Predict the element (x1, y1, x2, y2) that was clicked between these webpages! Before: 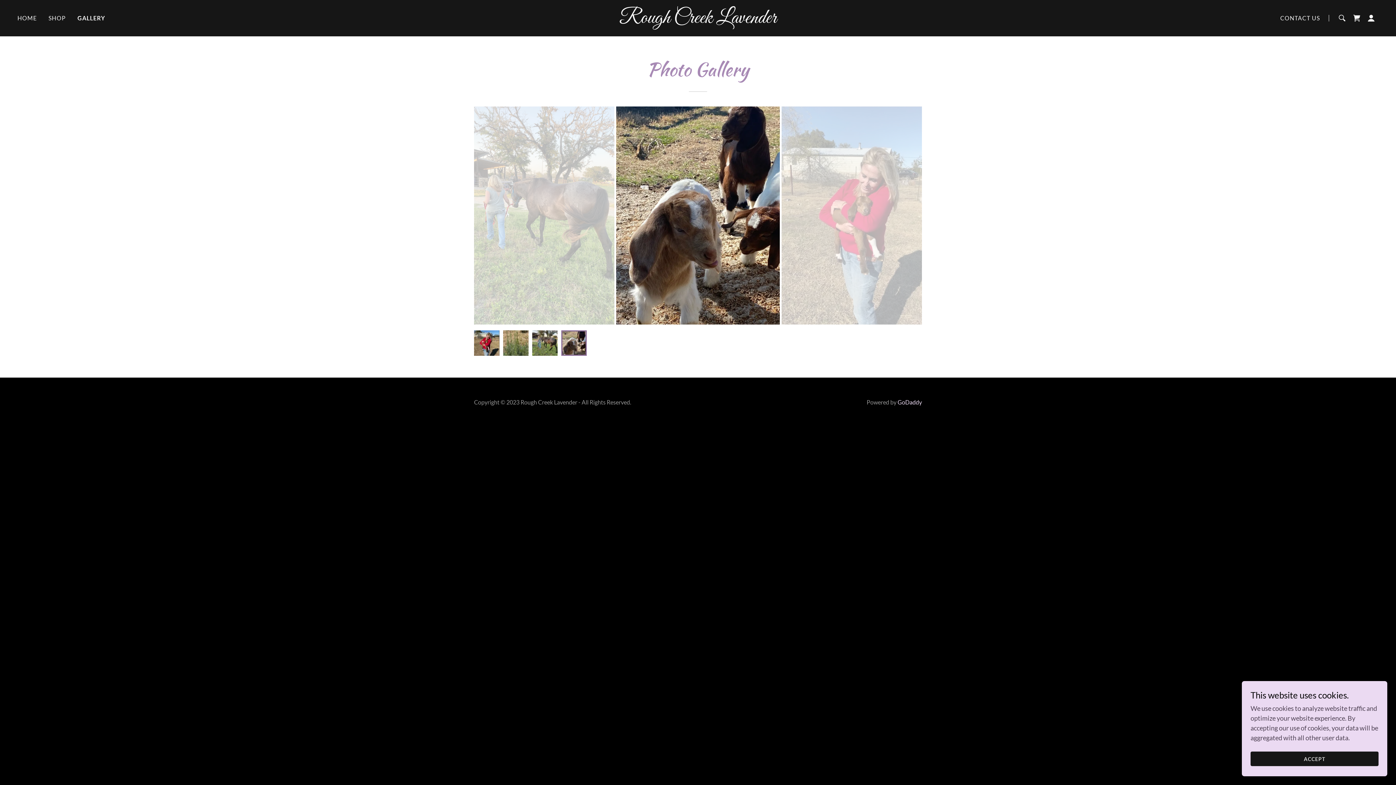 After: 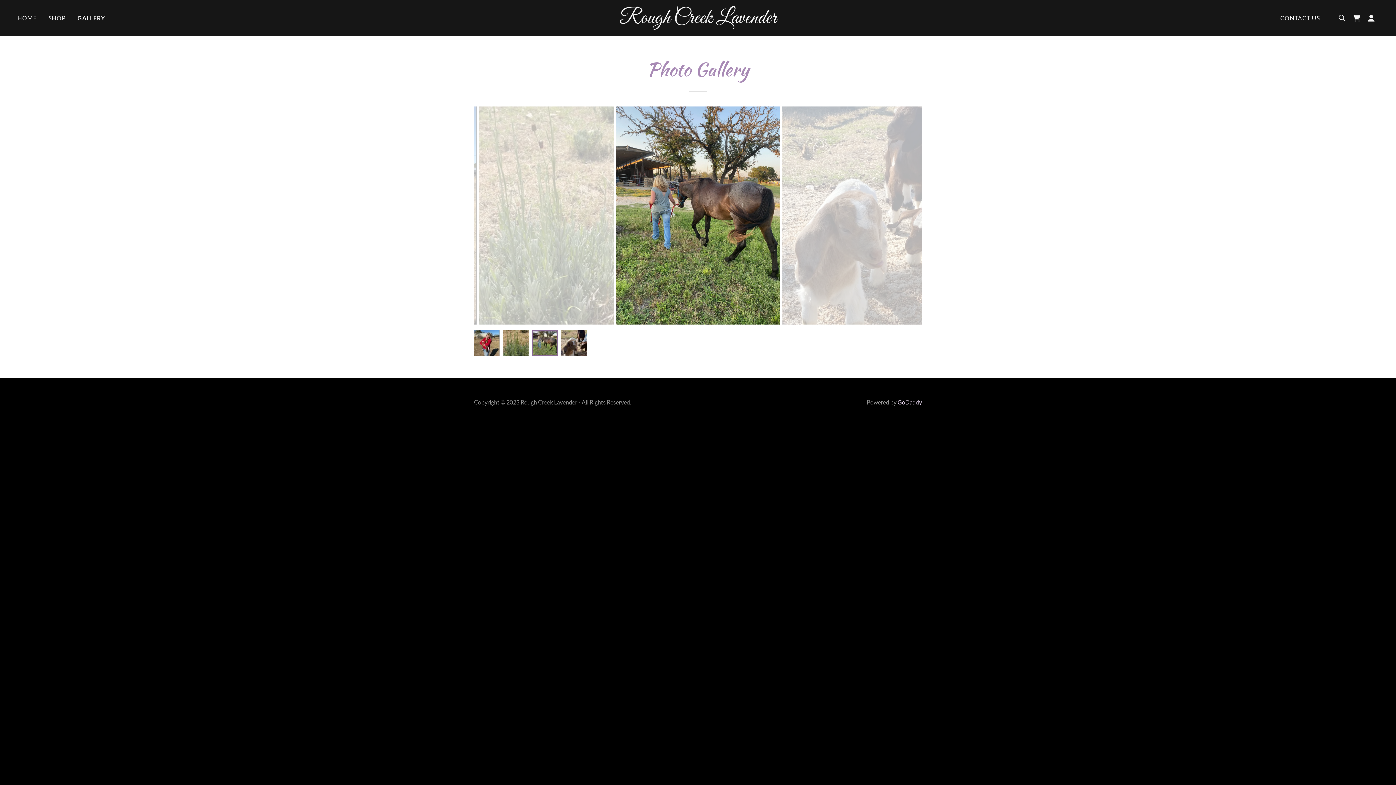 Action: bbox: (1250, 752, 1378, 766) label: ACCEPT